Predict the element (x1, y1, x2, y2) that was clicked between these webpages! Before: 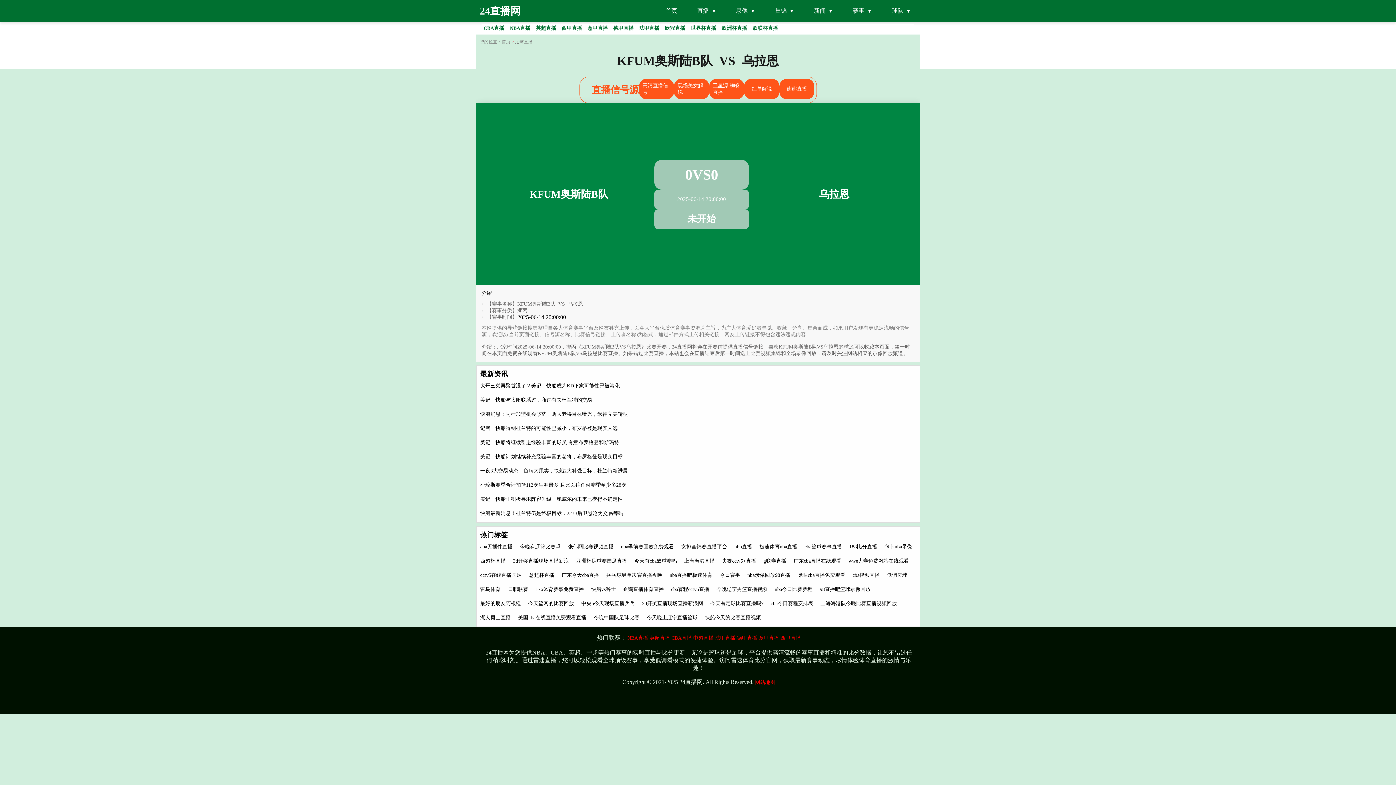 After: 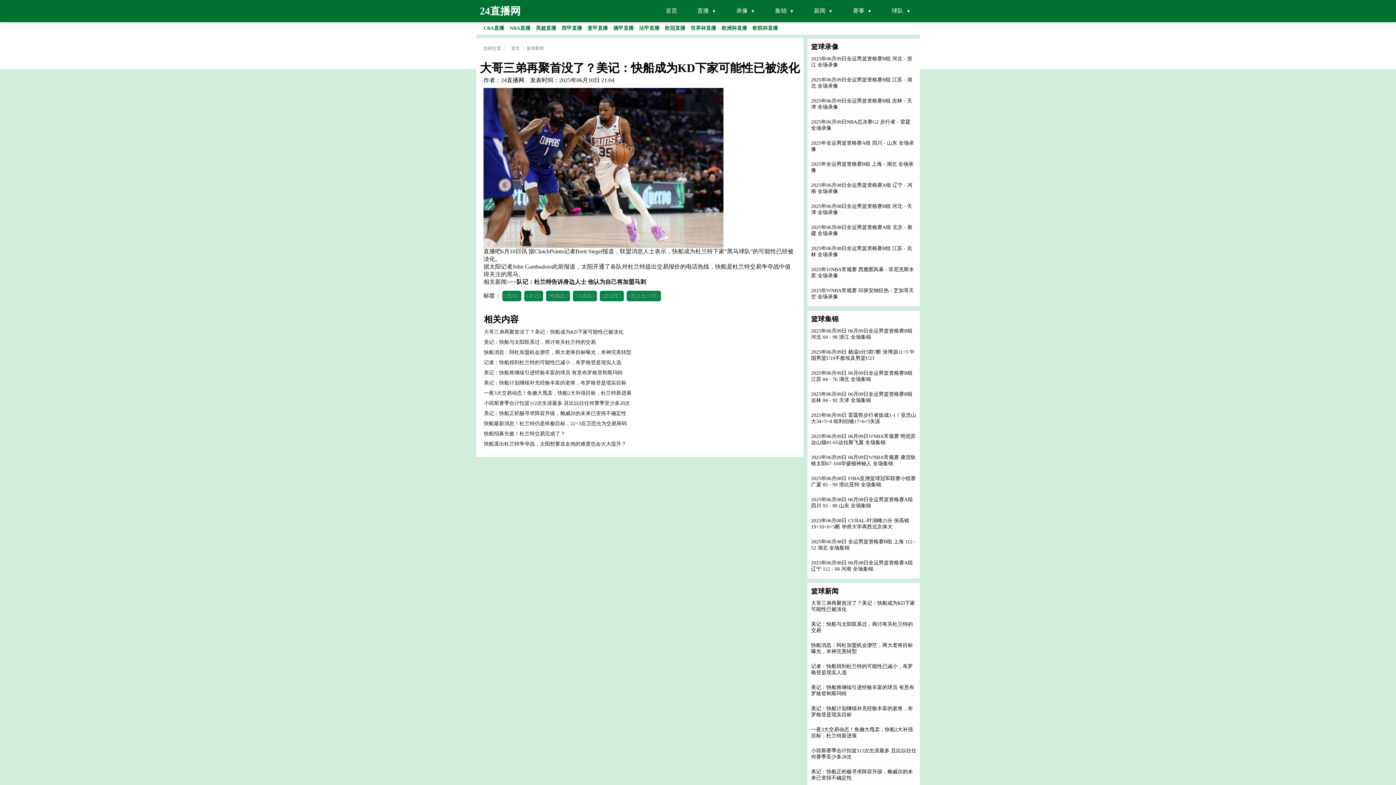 Action: bbox: (480, 383, 620, 388) label: 大哥三弟再聚首没了？美记：快船成为KD下家可能性已被淡化